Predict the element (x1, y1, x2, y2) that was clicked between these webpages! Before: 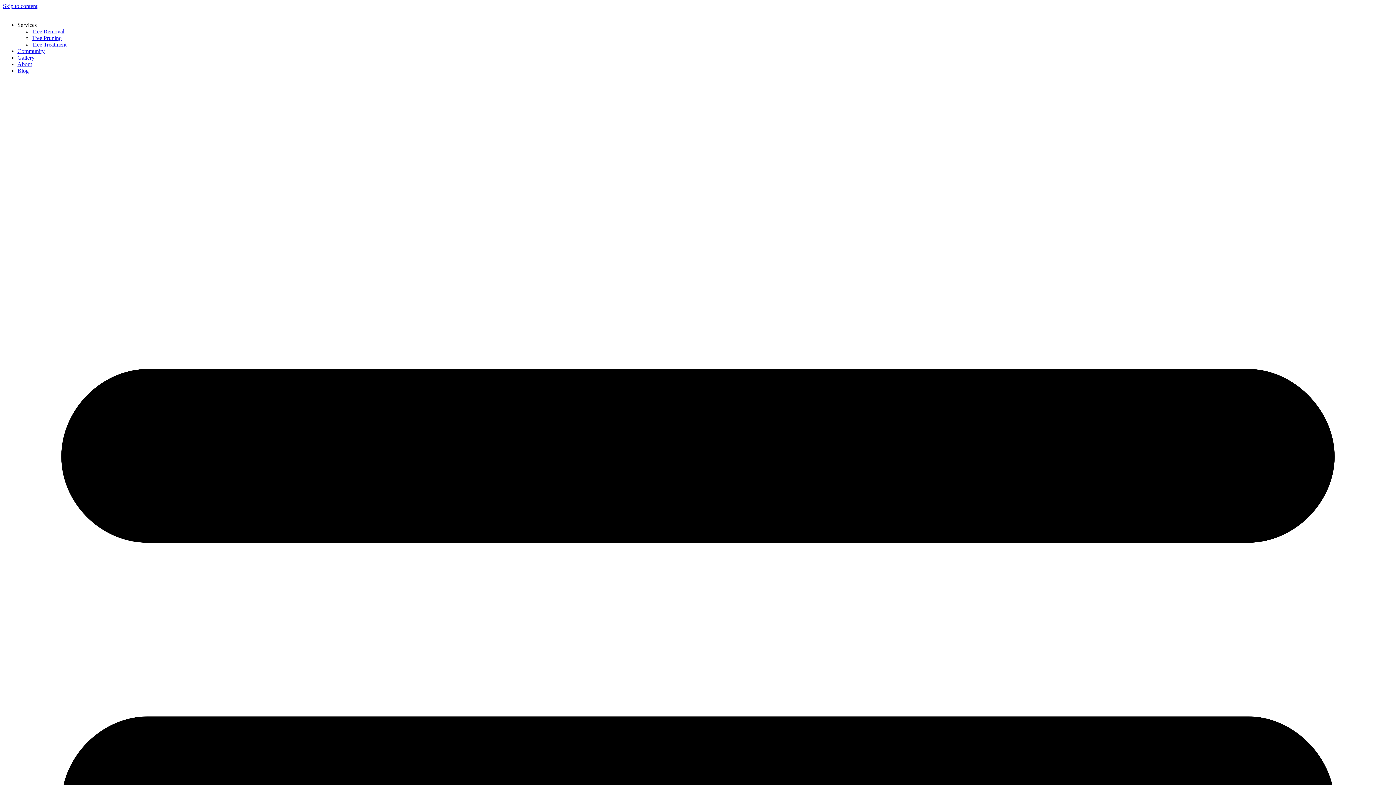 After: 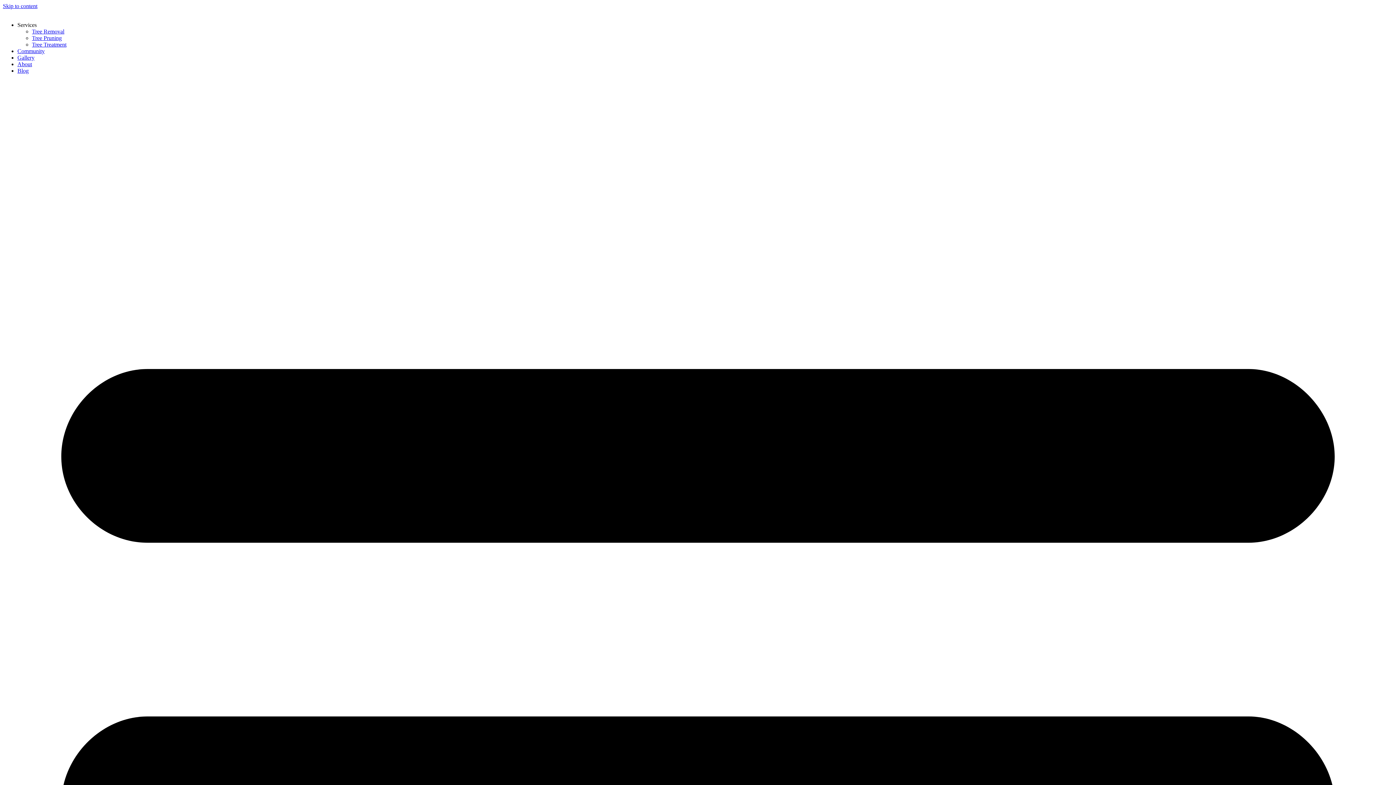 Action: bbox: (17, 54, 34, 60) label: Gallery